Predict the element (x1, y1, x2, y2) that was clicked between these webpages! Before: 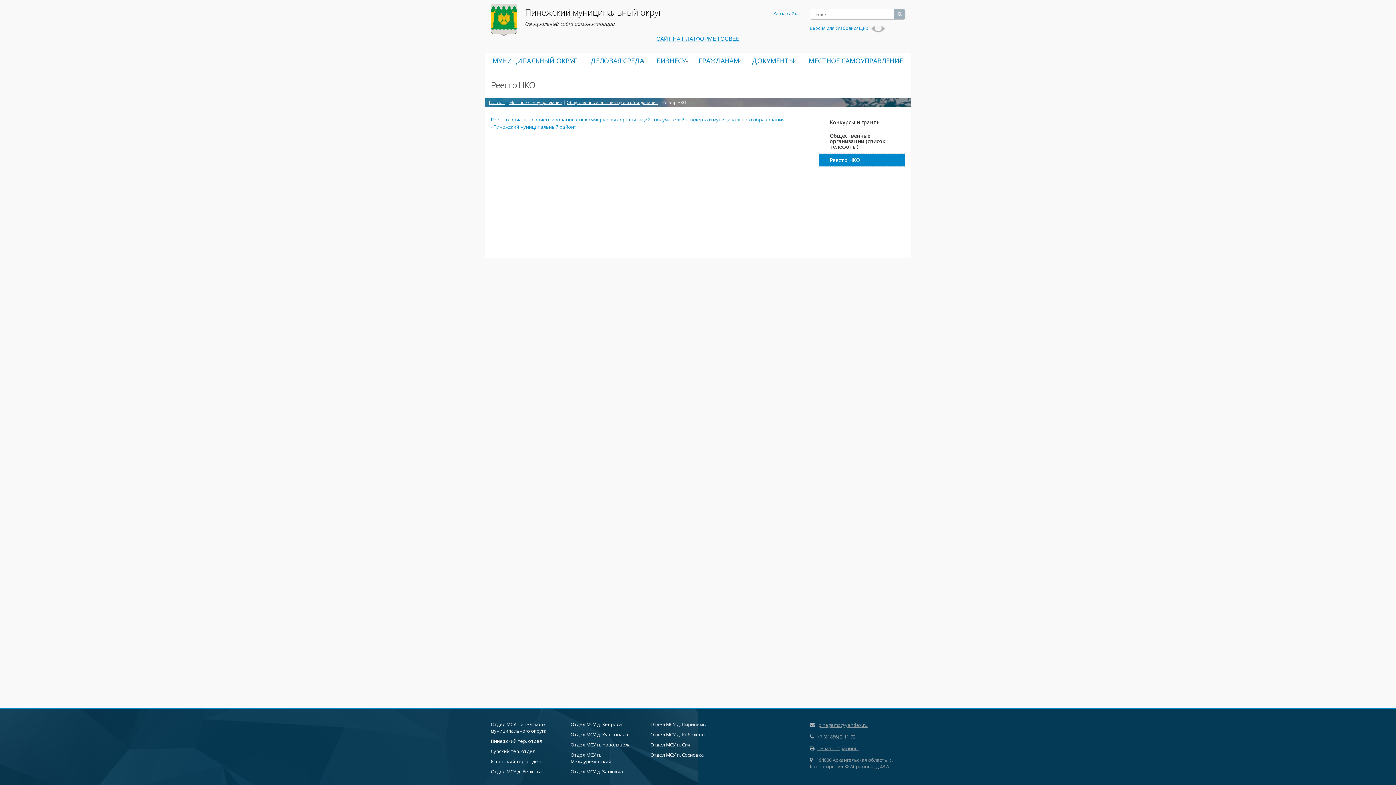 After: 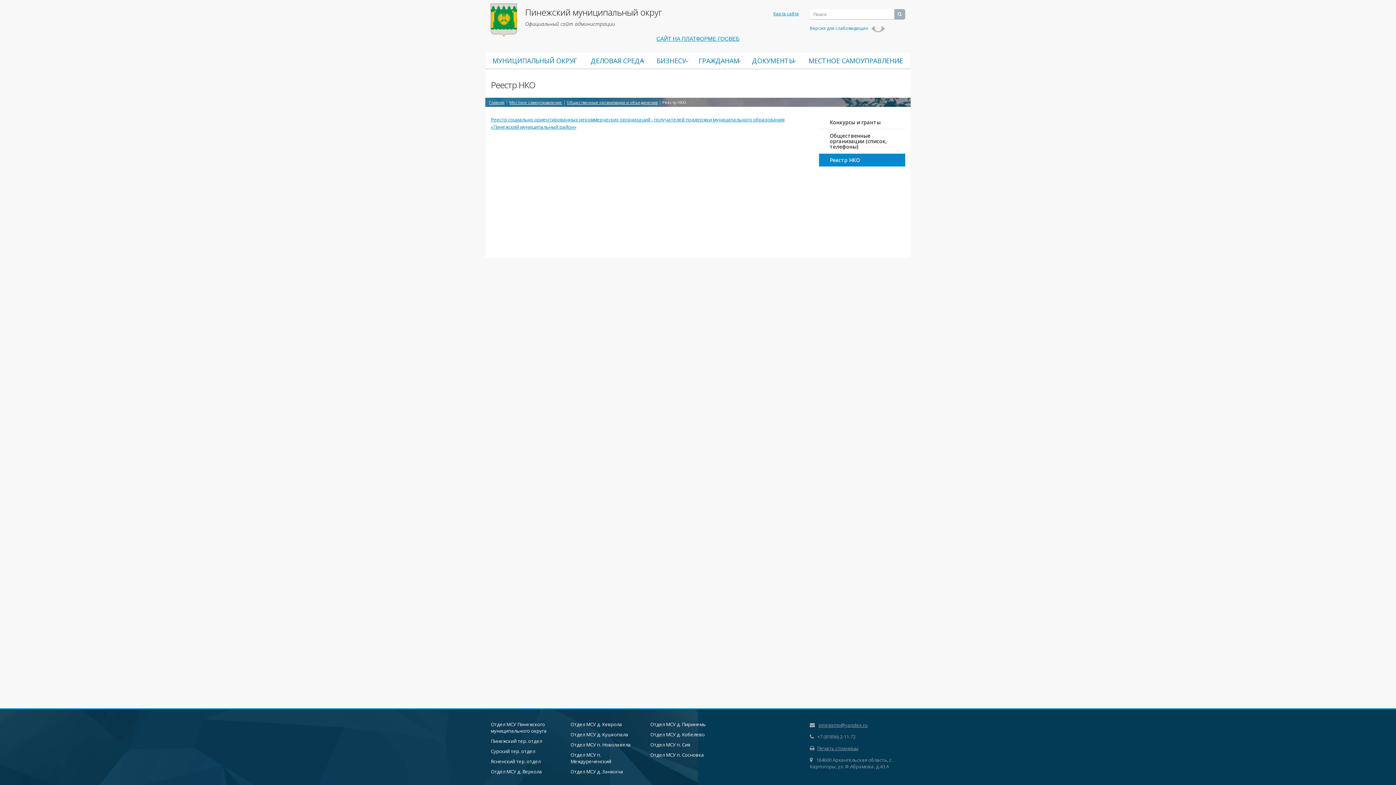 Action: label: Реестр НКО bbox: (819, 153, 905, 166)